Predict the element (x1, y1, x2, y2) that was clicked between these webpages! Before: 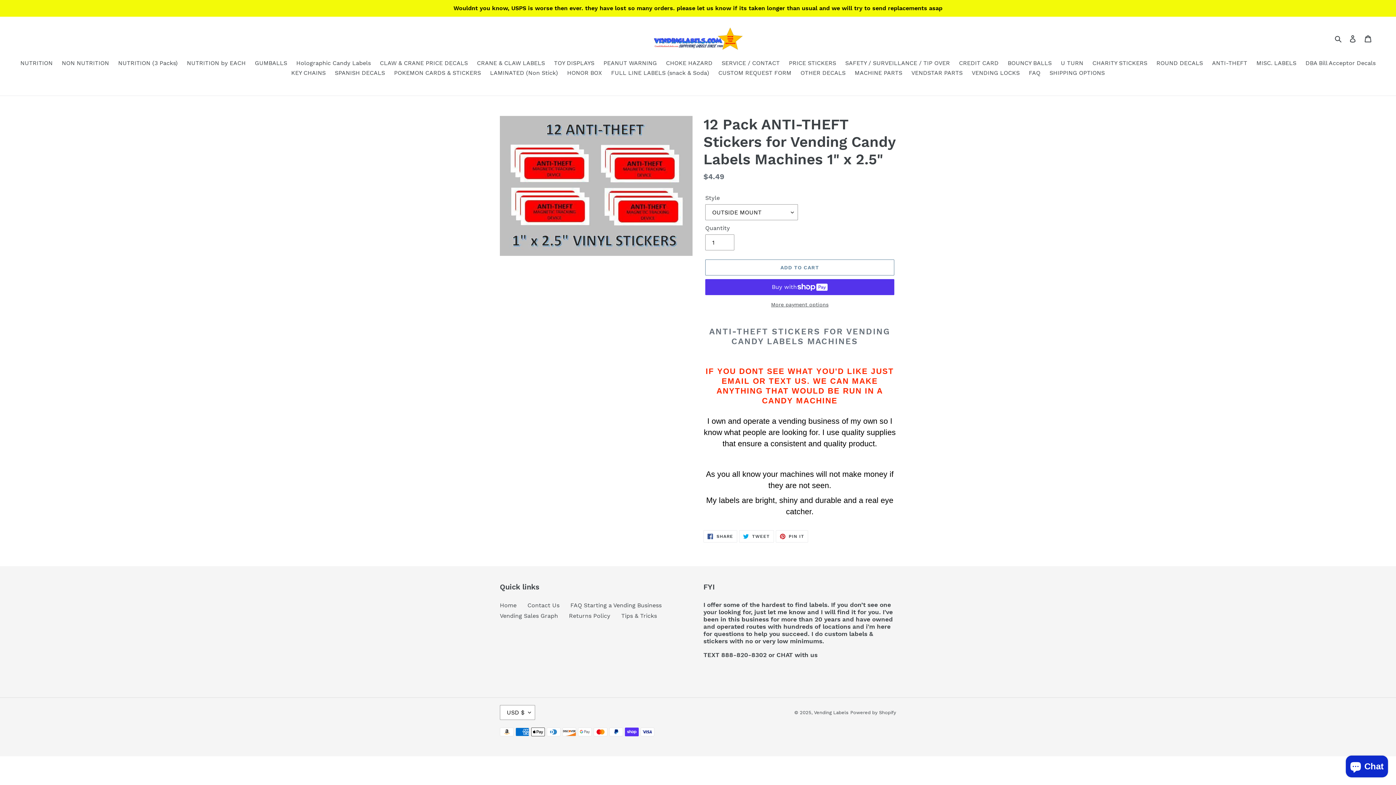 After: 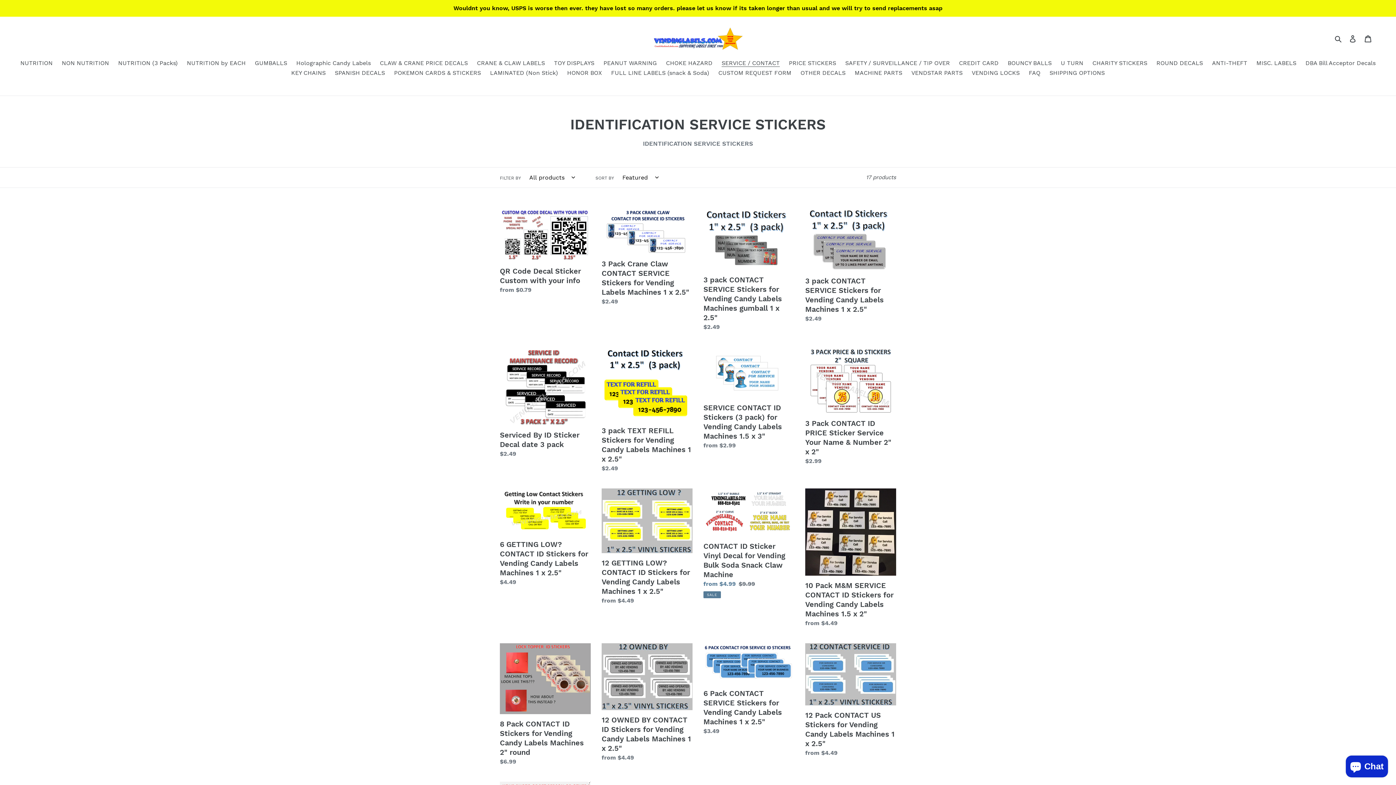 Action: label: SERVICE / CONTACT bbox: (718, 58, 783, 68)